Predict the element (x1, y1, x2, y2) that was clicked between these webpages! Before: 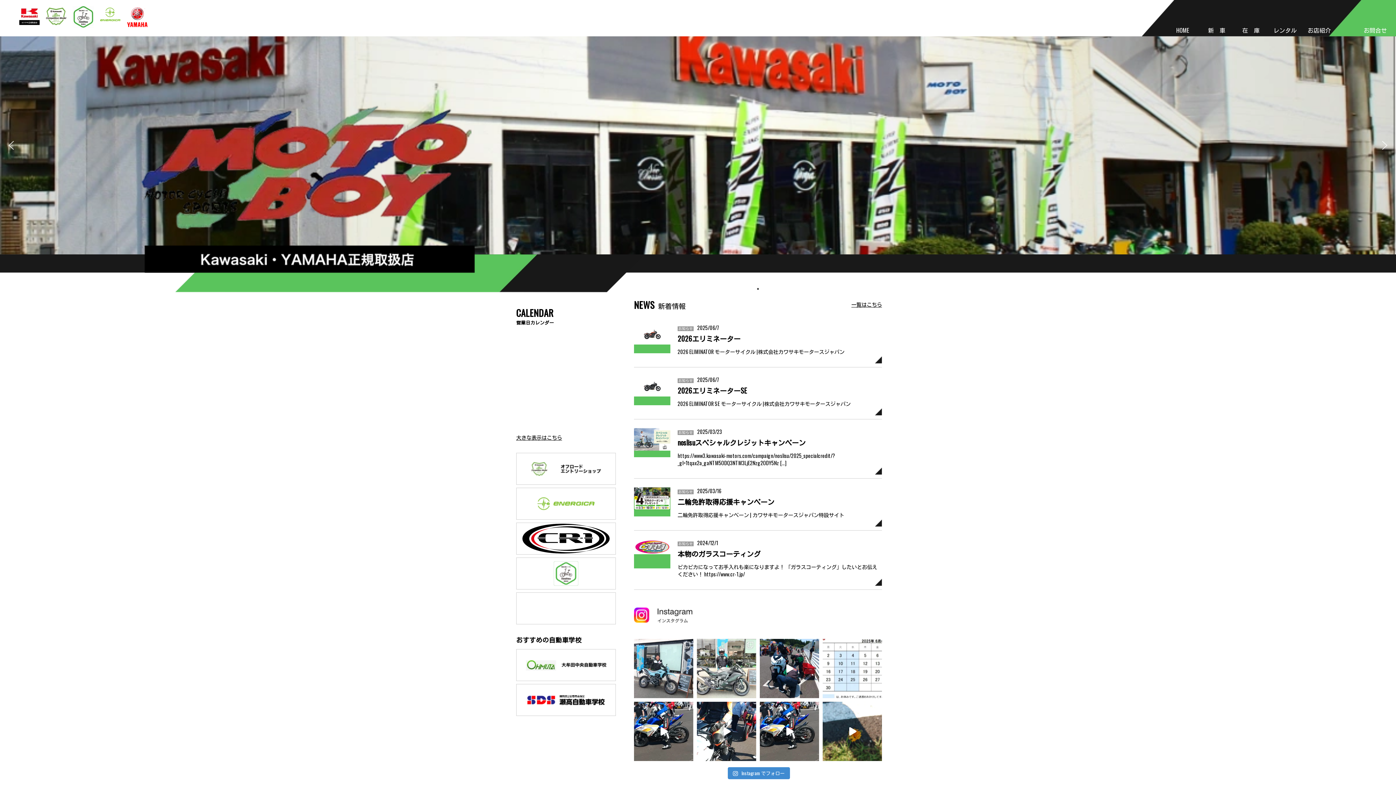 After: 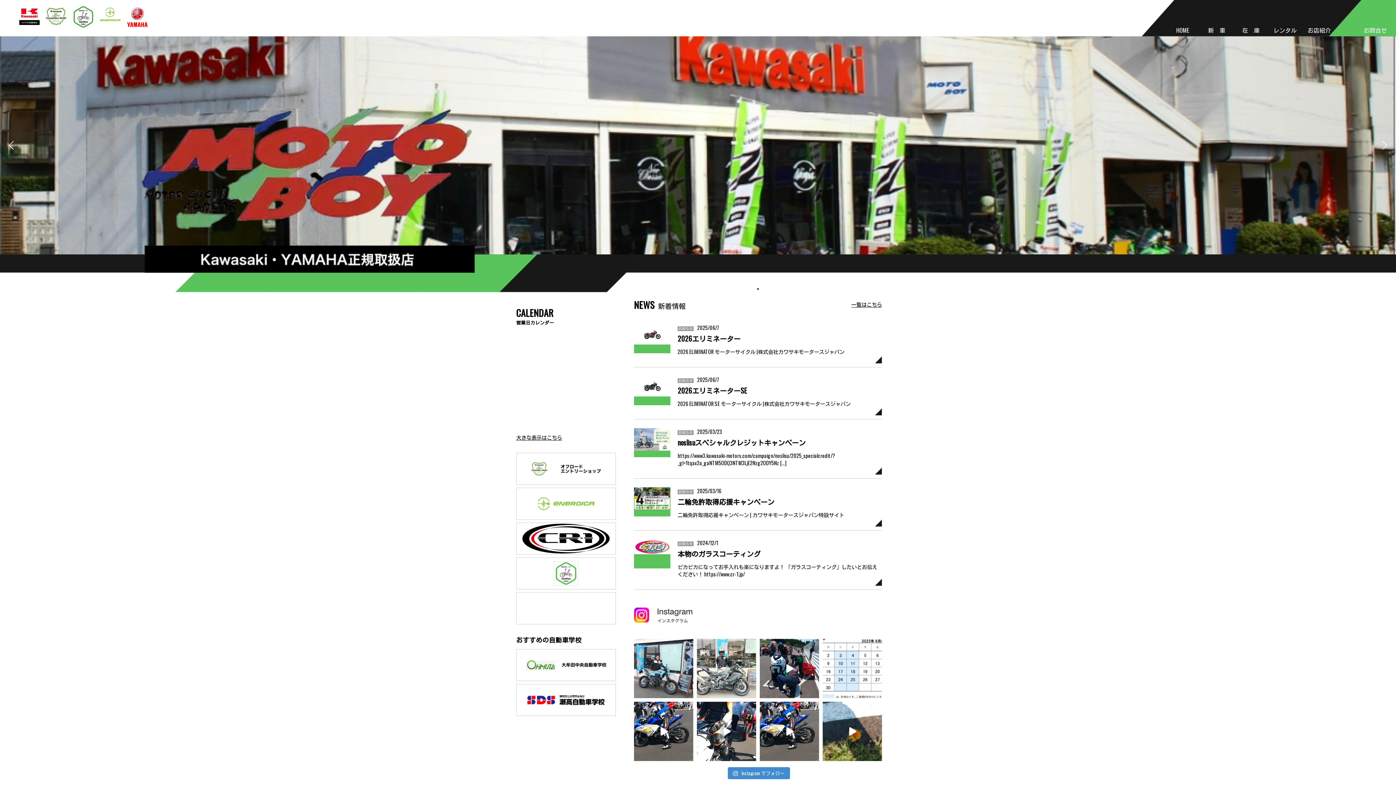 Action: bbox: (754, 285, 761, 292) label: 1 of 0